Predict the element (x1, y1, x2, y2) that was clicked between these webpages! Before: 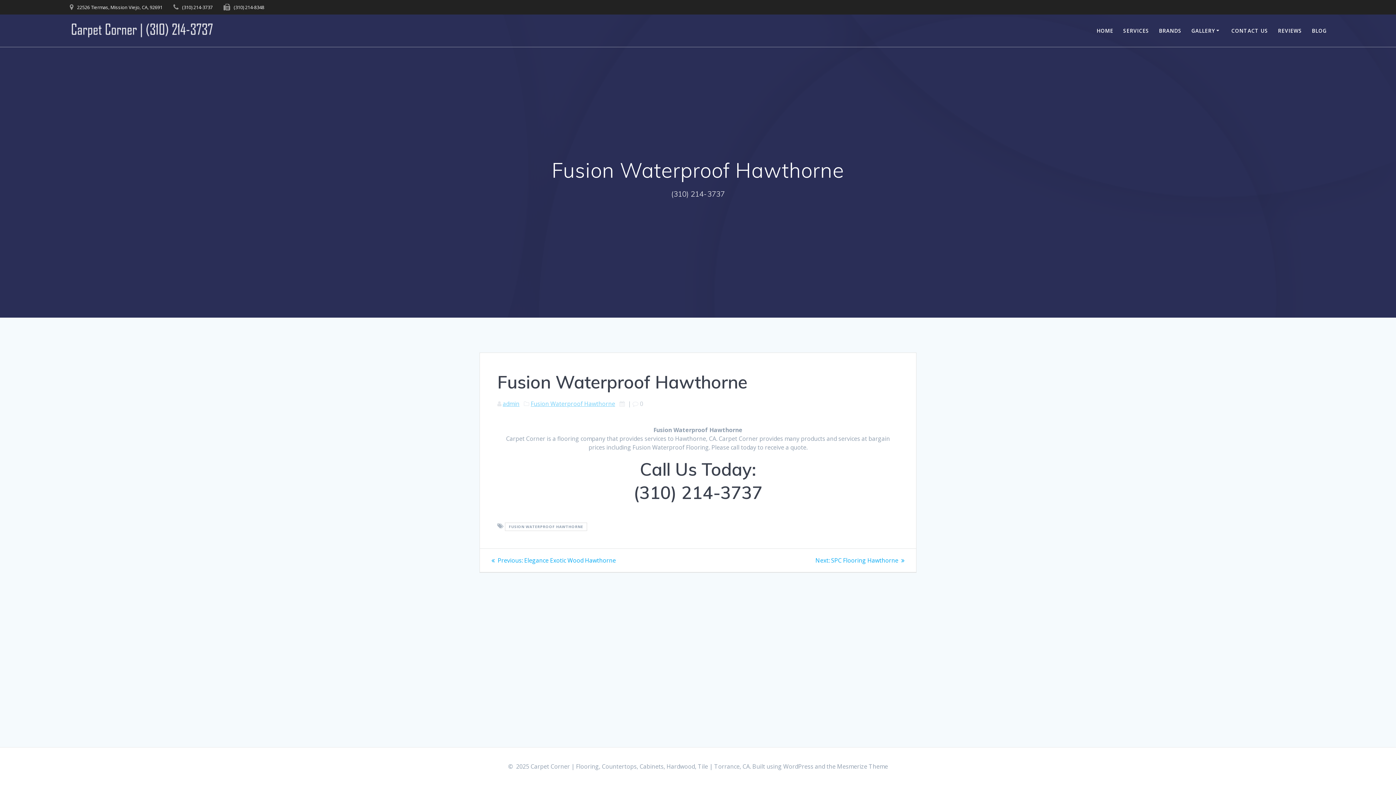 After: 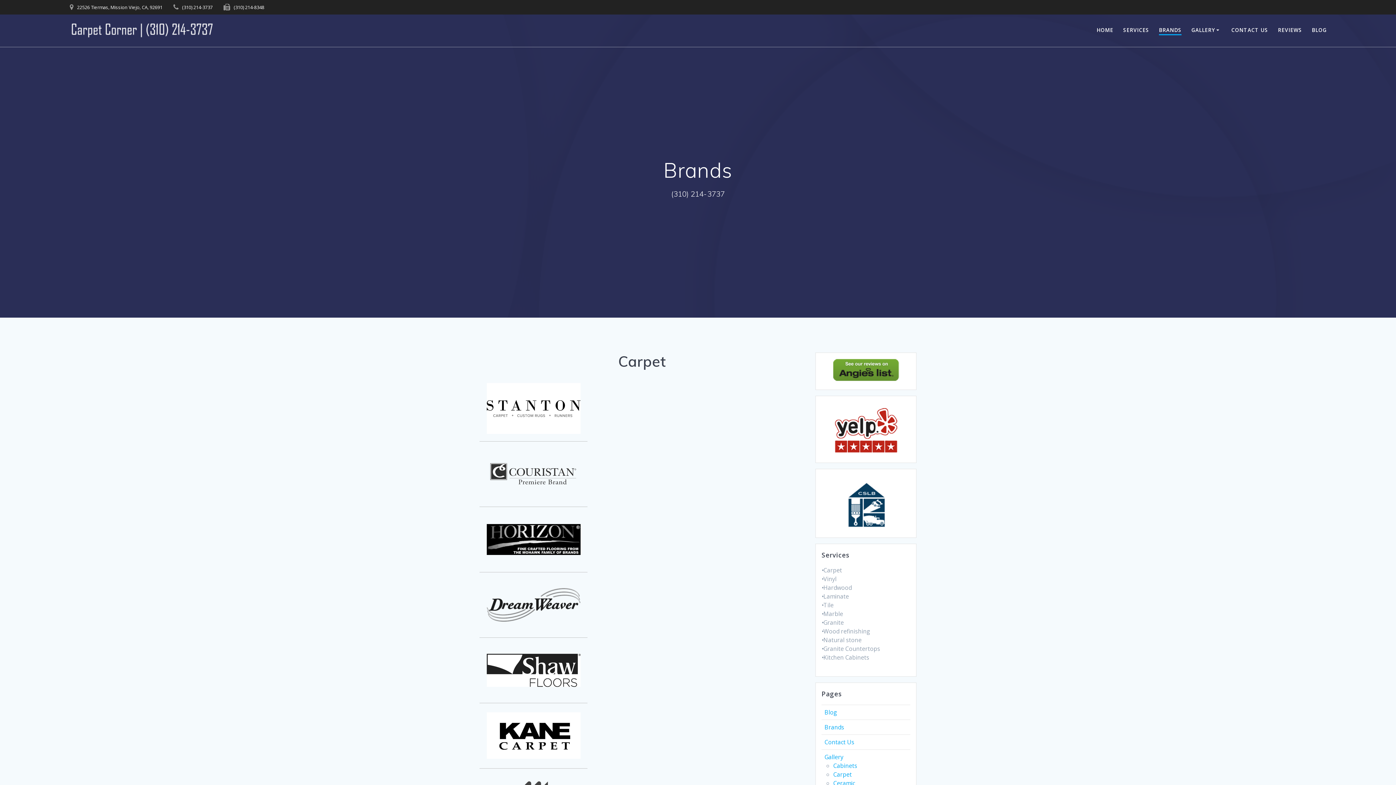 Action: bbox: (1159, 26, 1181, 34) label: BRANDS